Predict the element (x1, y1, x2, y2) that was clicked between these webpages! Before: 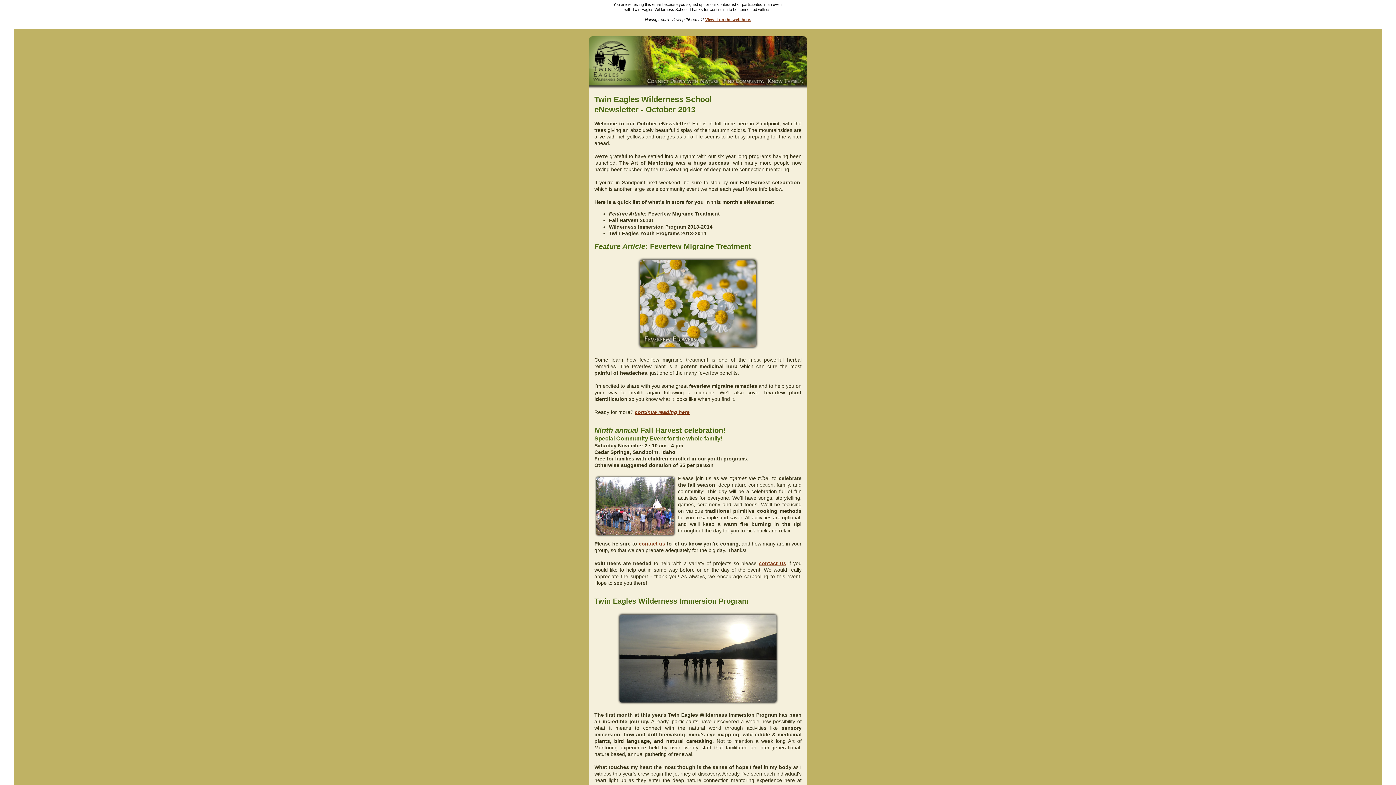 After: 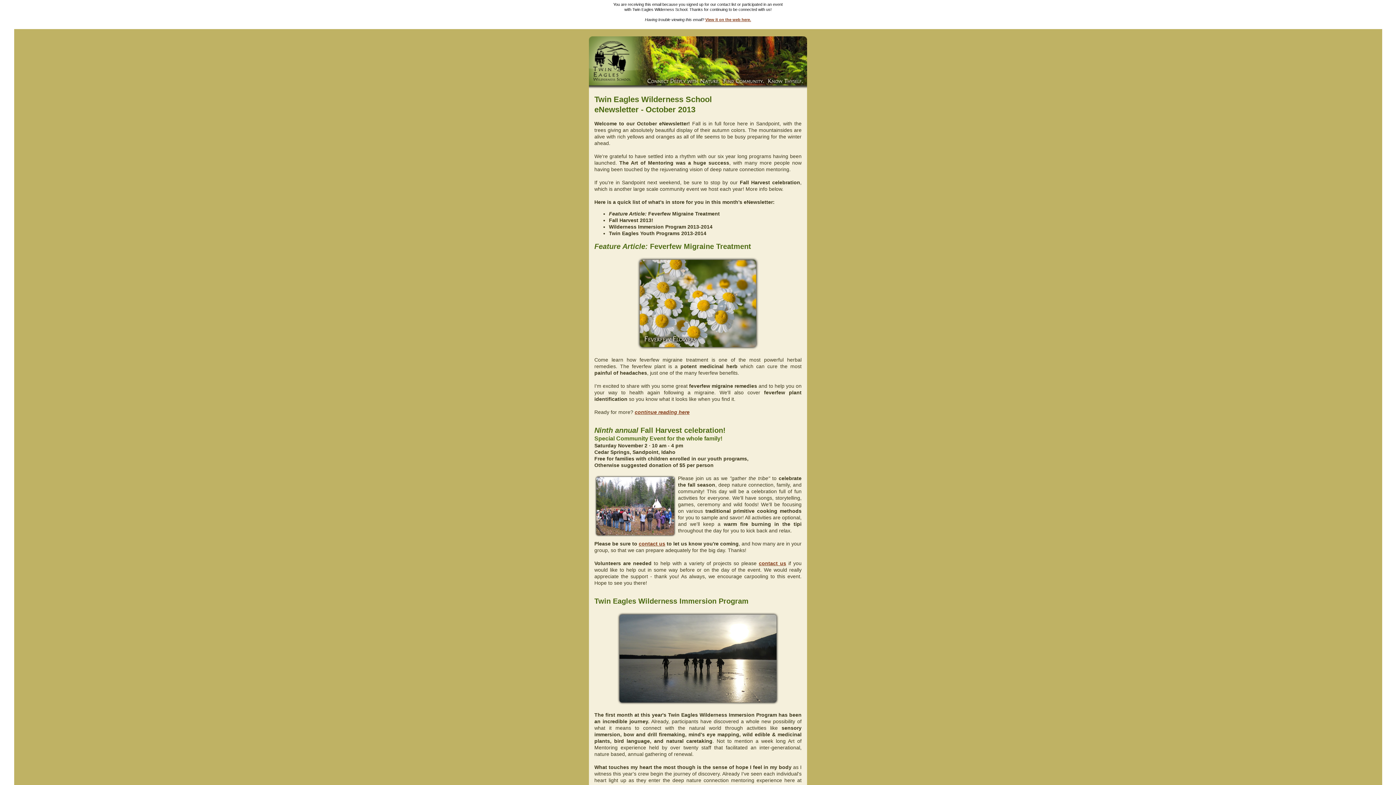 Action: bbox: (759, 560, 786, 566) label: contact us